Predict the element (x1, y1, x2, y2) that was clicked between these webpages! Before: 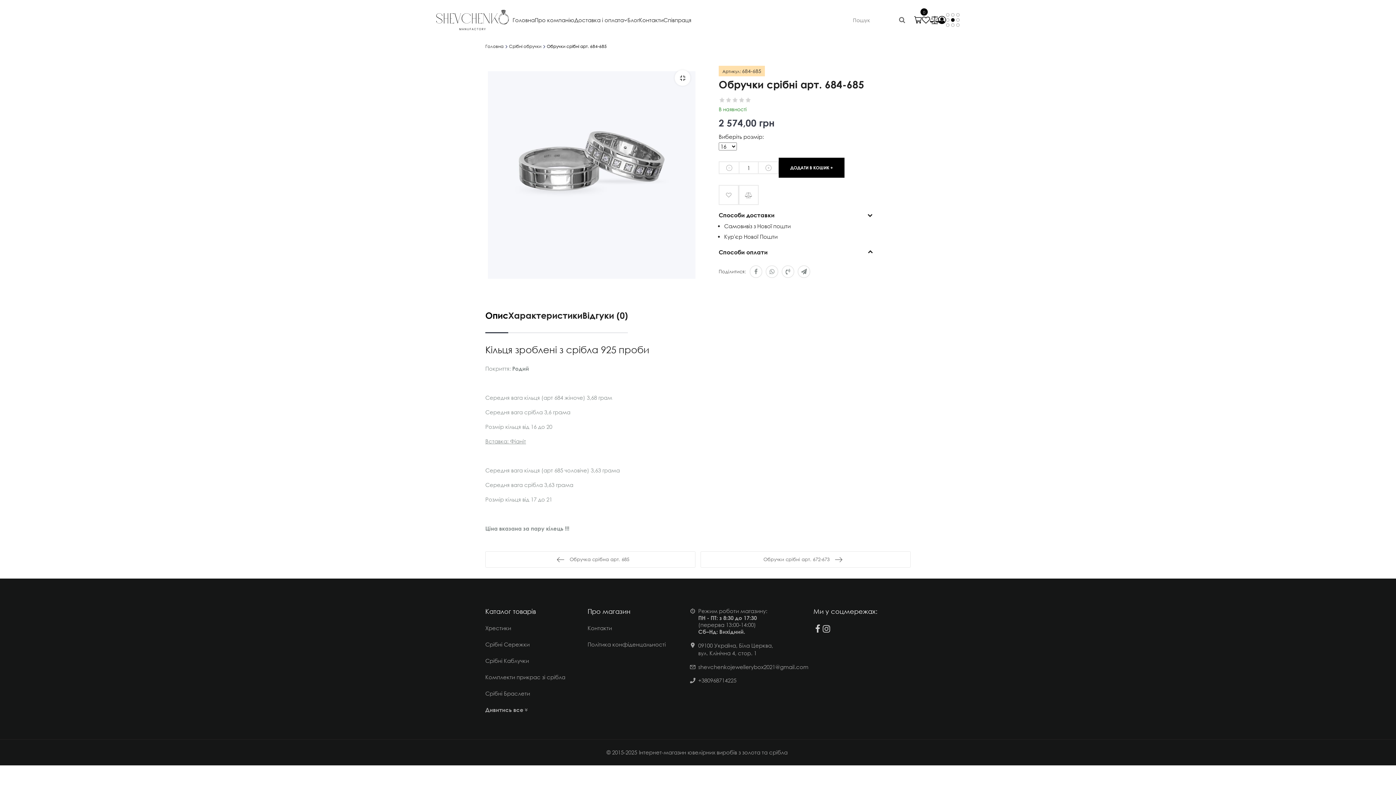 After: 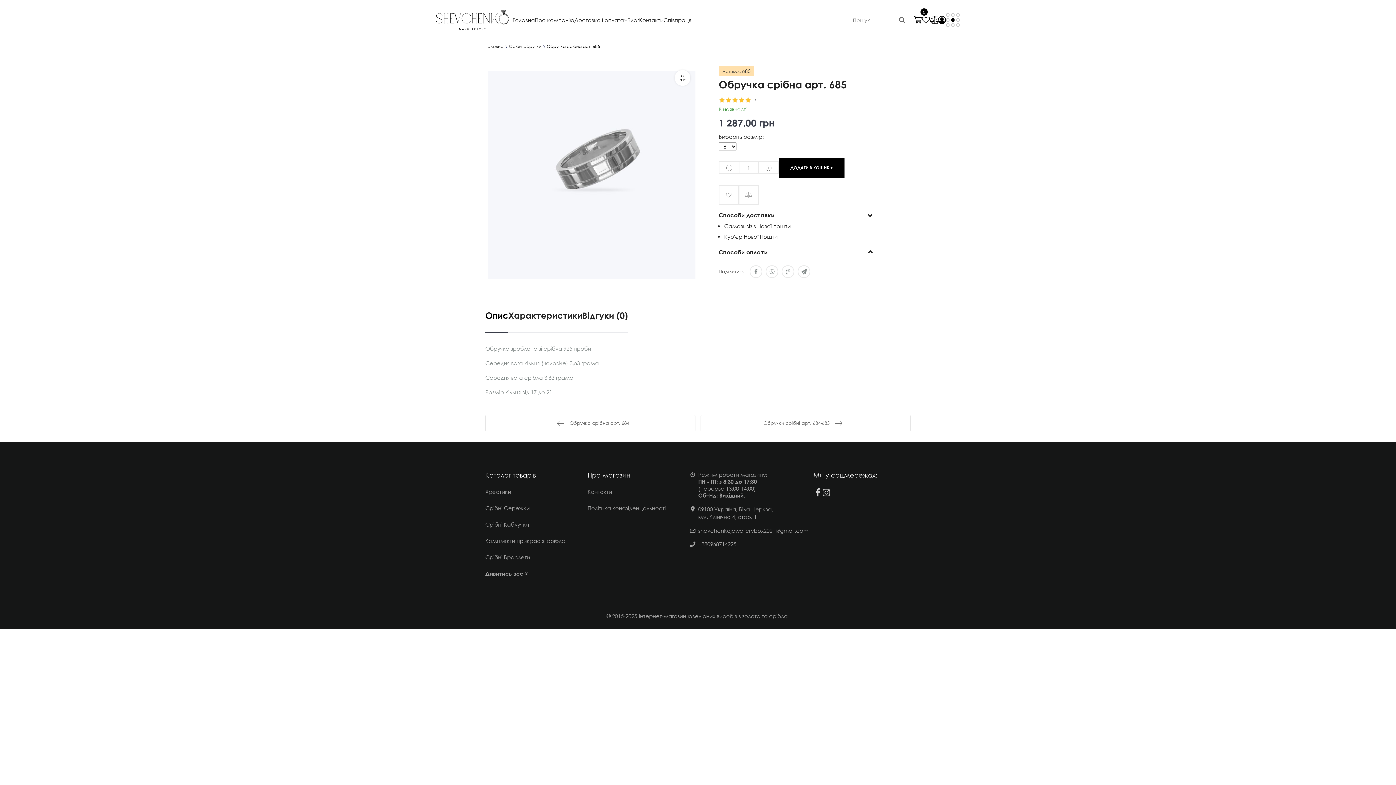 Action: bbox: (485, 551, 695, 568) label: Обручка срібна арт. 685